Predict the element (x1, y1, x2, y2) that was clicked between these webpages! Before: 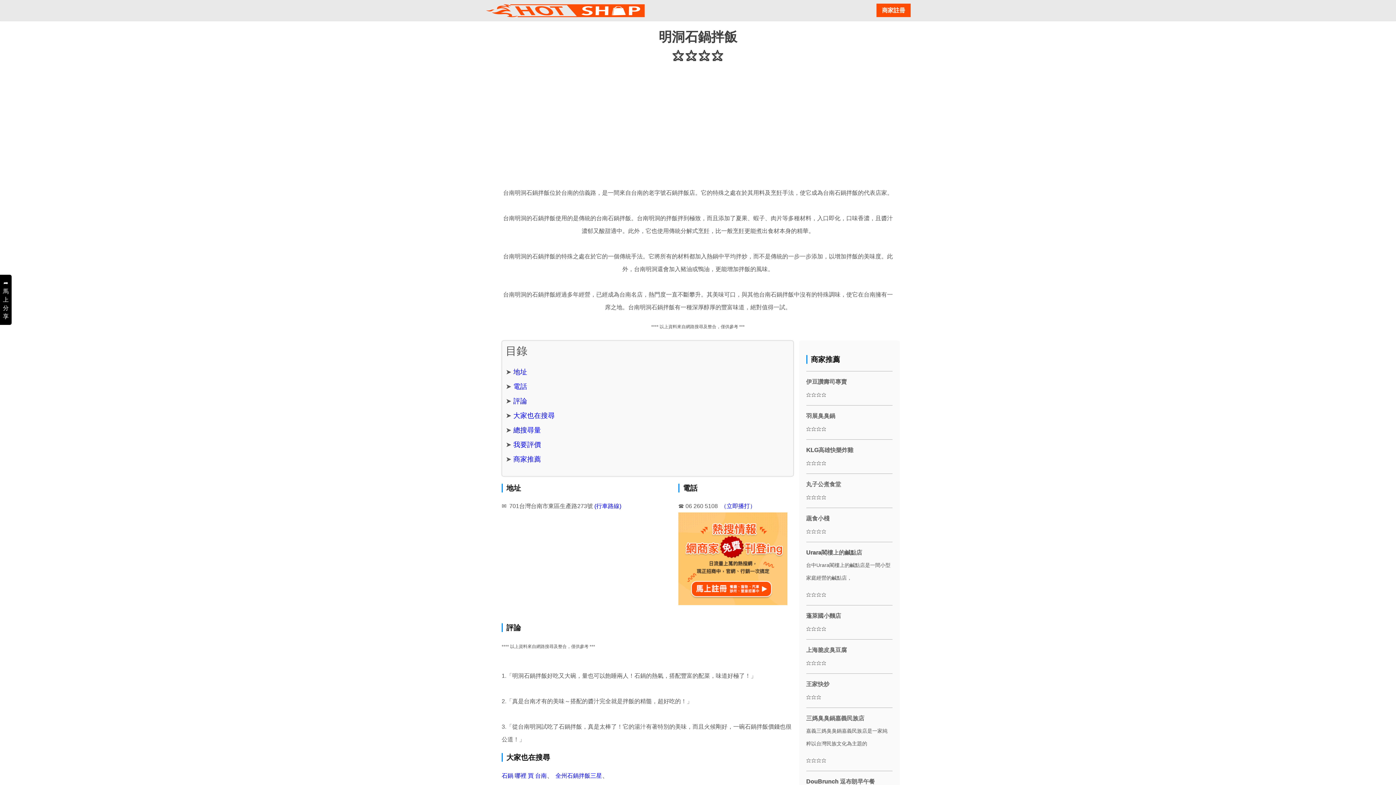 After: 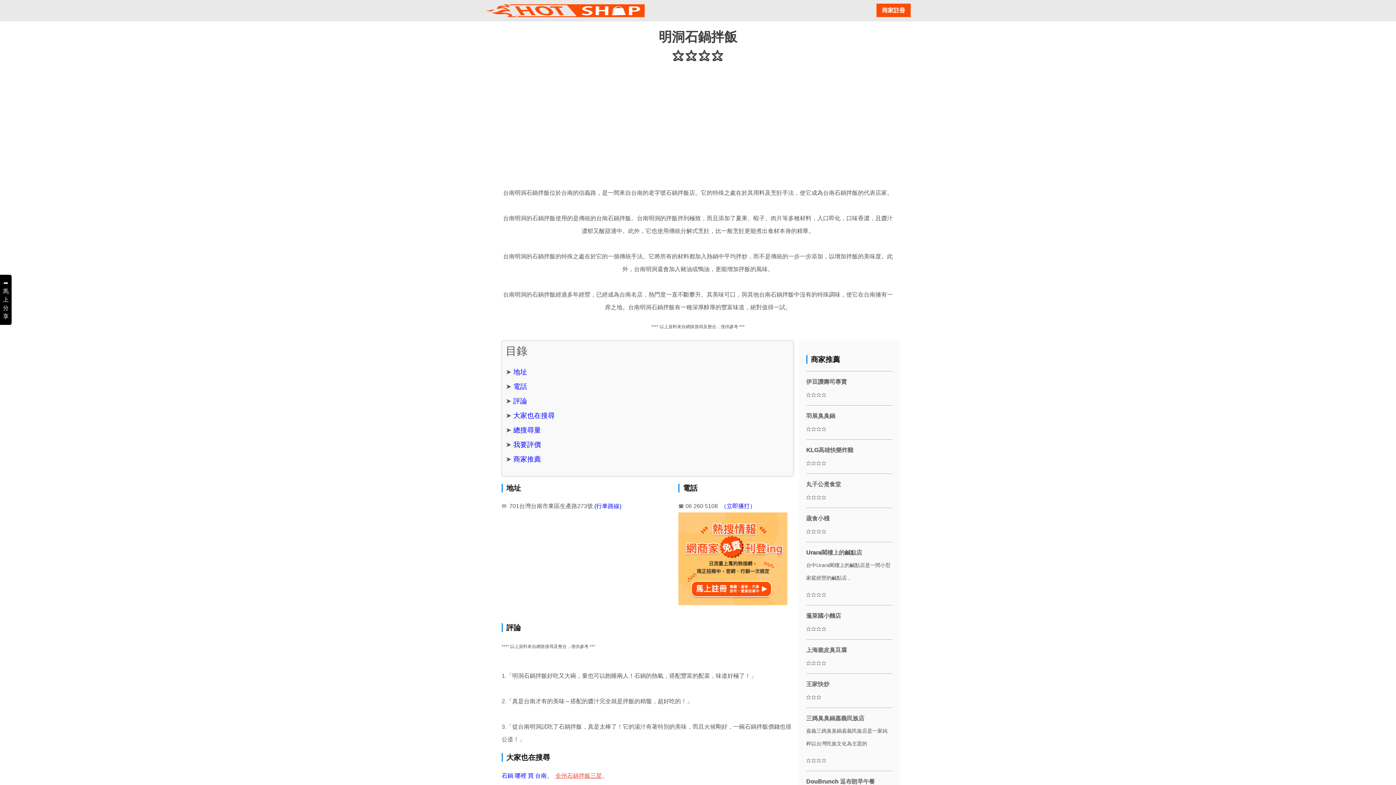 Action: bbox: (555, 772, 602, 779) label: 全州石鍋拌飯三星